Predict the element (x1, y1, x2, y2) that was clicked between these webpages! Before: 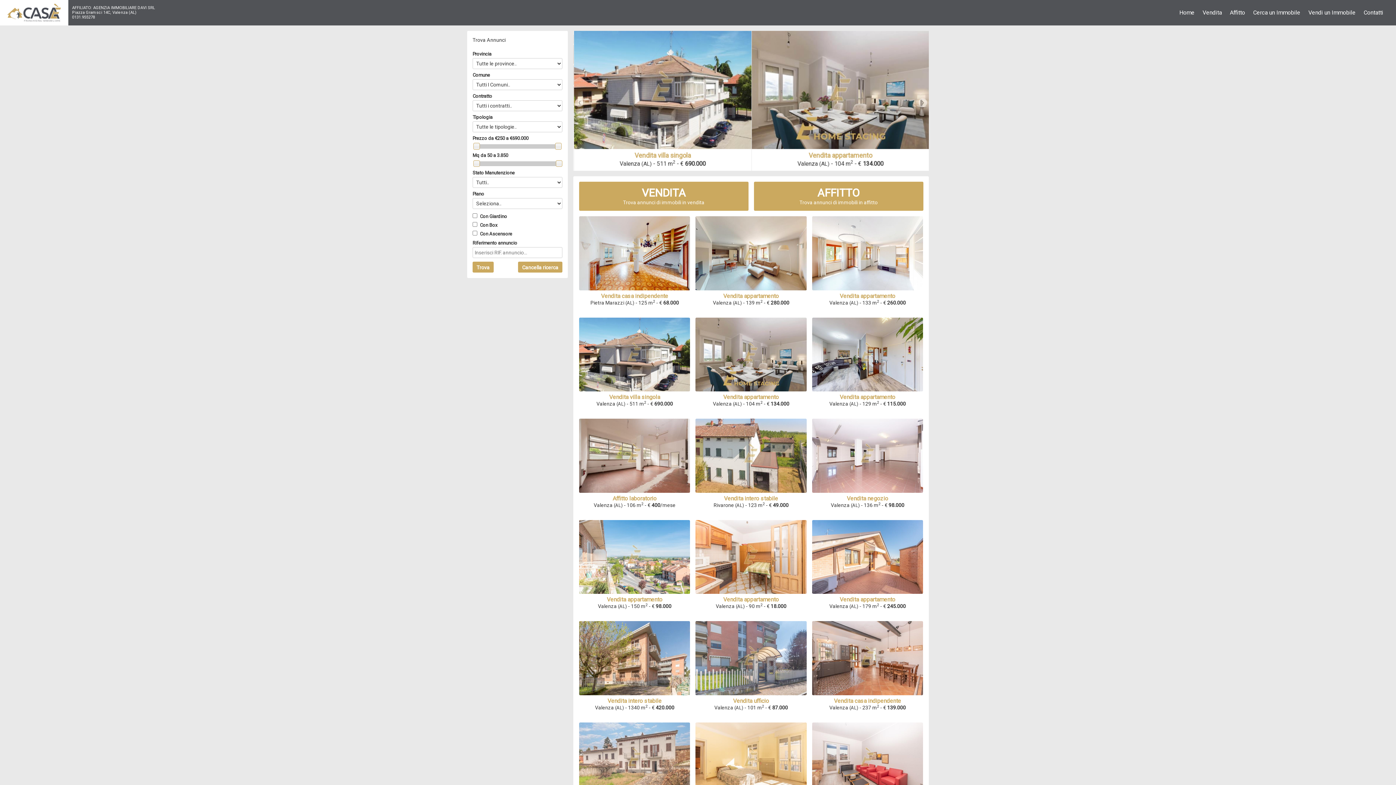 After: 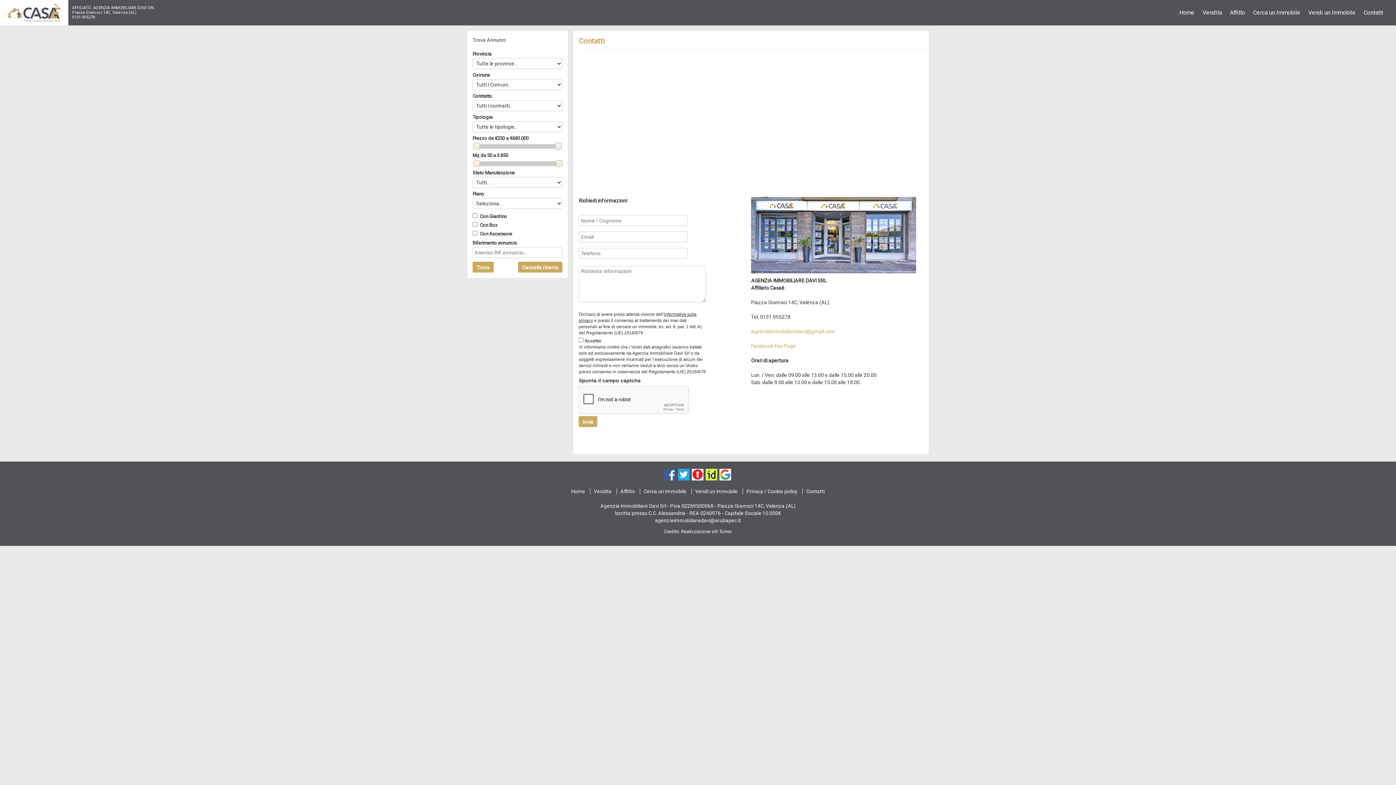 Action: bbox: (1360, 6, 1387, 19) label: Contatti